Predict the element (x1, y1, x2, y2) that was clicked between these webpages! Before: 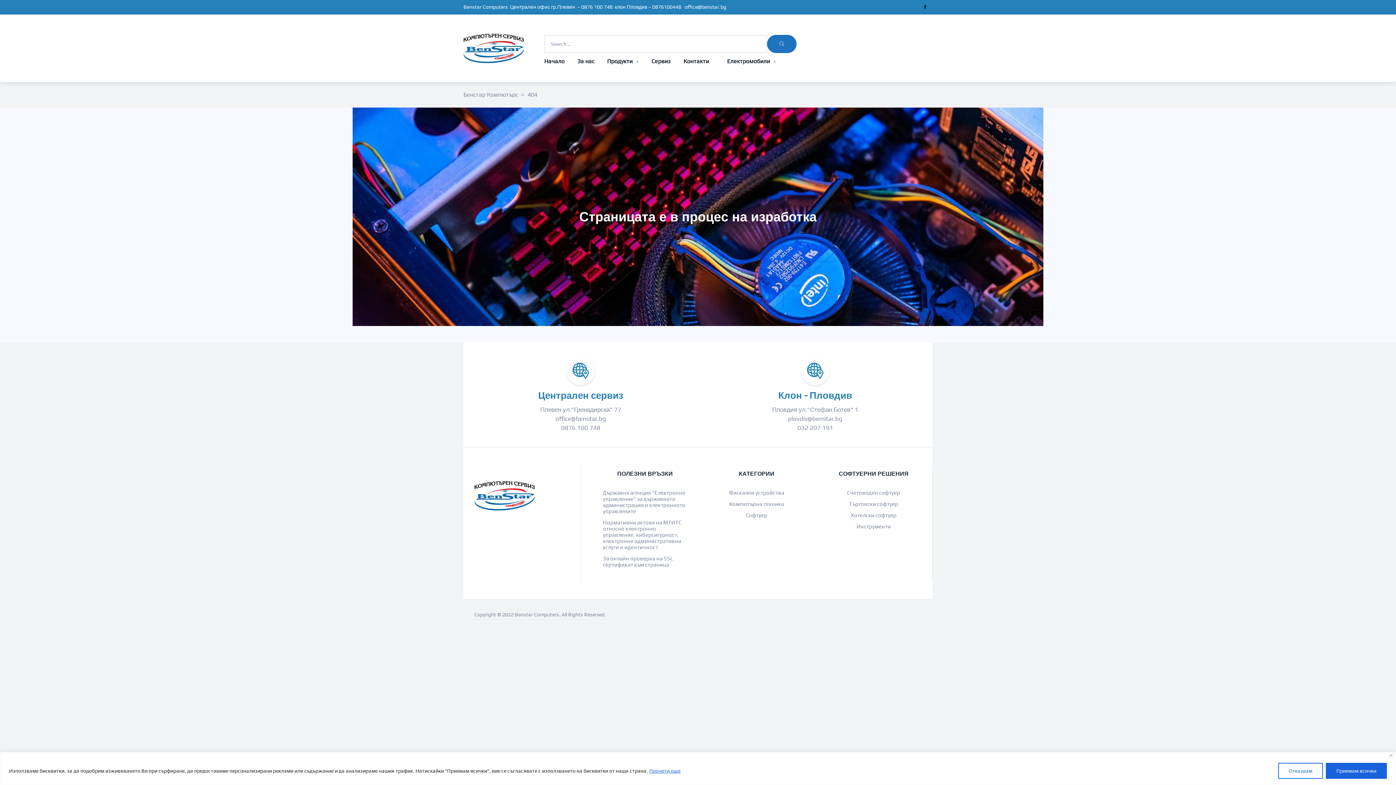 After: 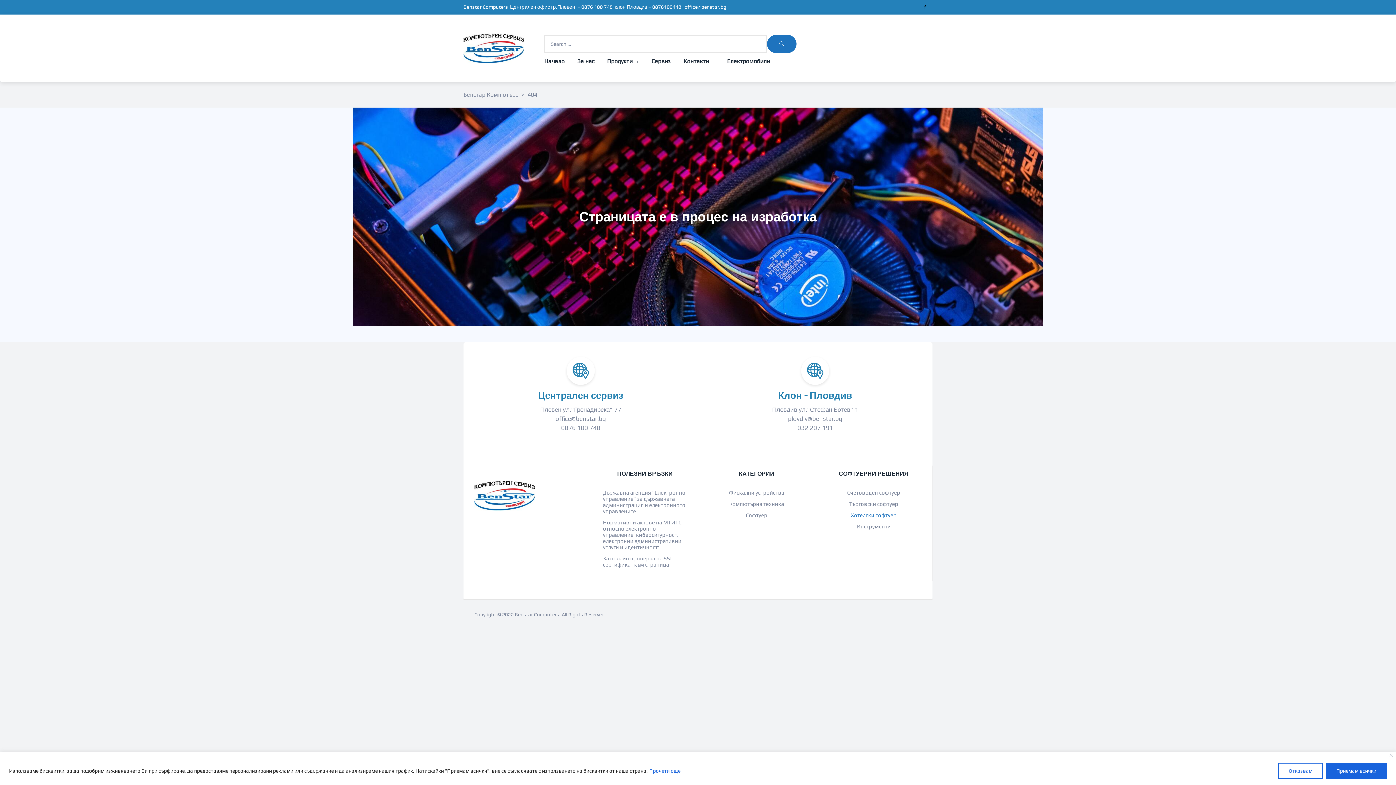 Action: label: Хотелски софтуер bbox: (815, 509, 932, 520)